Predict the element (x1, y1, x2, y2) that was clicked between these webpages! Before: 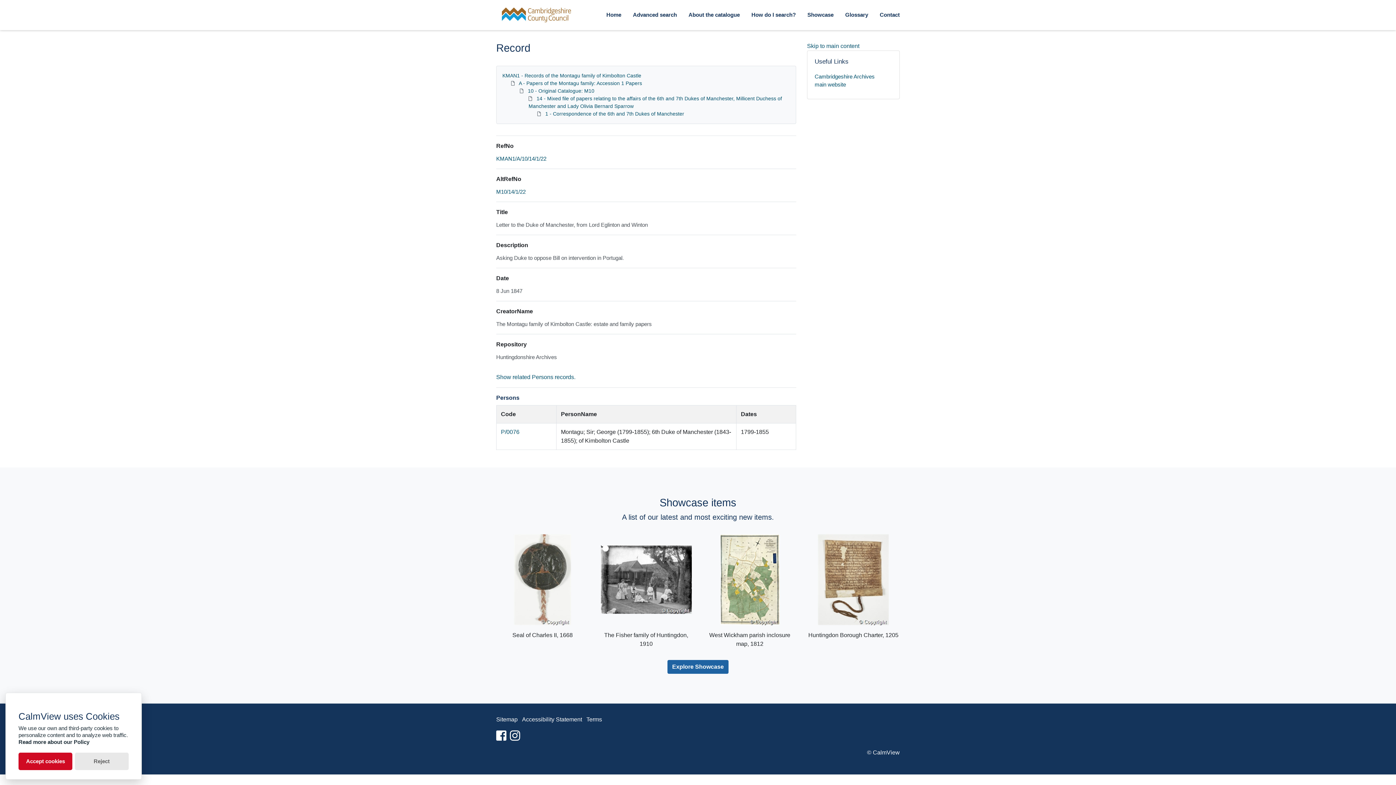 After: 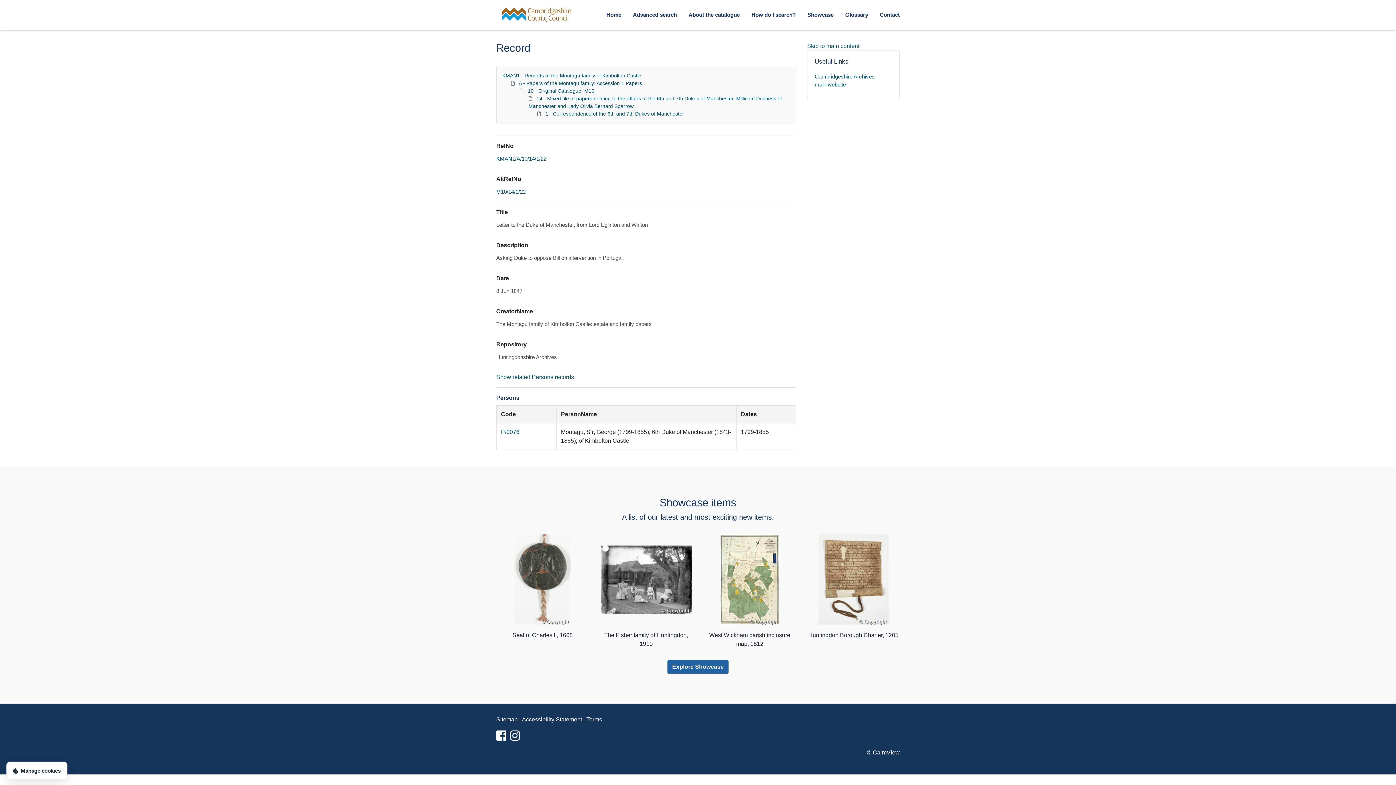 Action: bbox: (18, 753, 72, 770) label: Accept cookies